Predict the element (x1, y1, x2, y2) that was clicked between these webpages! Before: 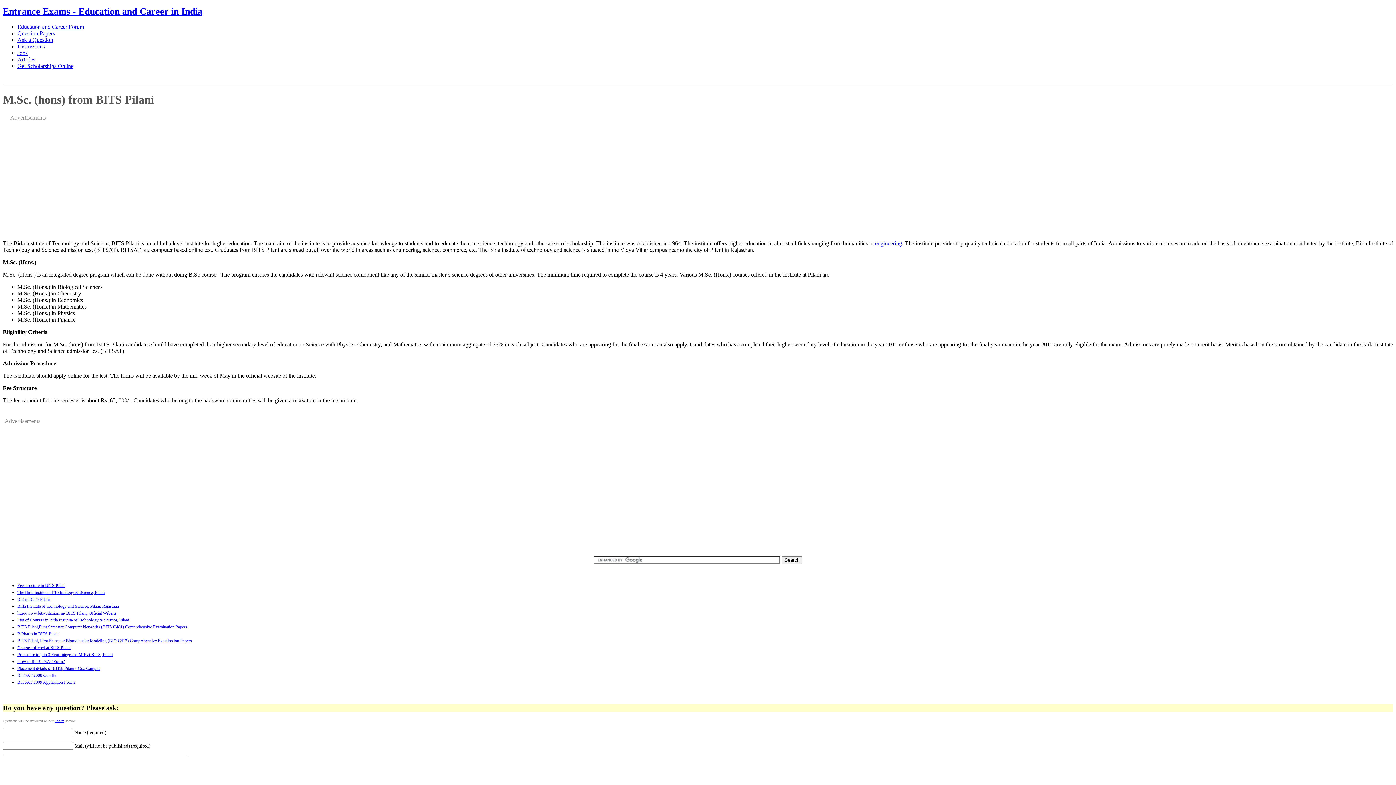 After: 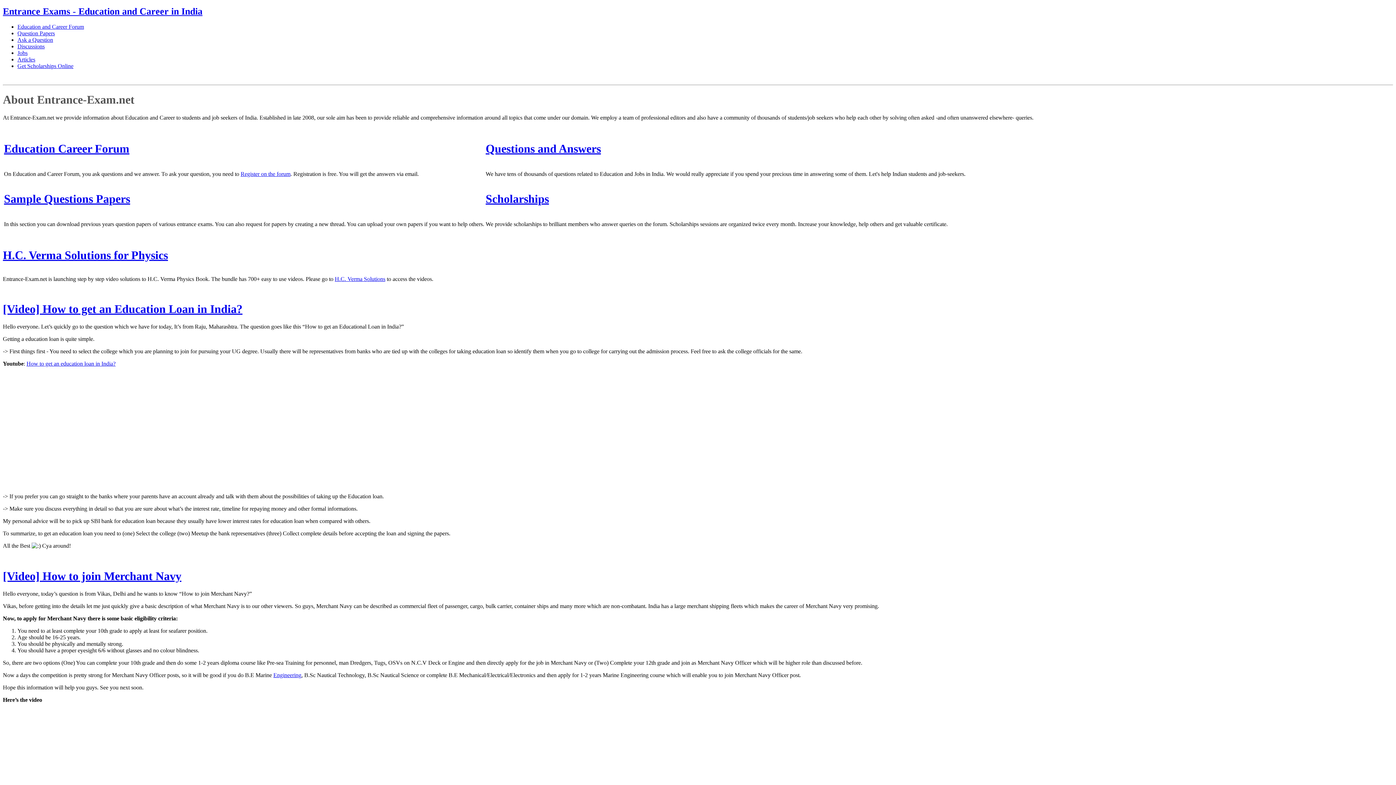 Action: label: Entrance Exams - Education and Career in India bbox: (2, 6, 202, 16)